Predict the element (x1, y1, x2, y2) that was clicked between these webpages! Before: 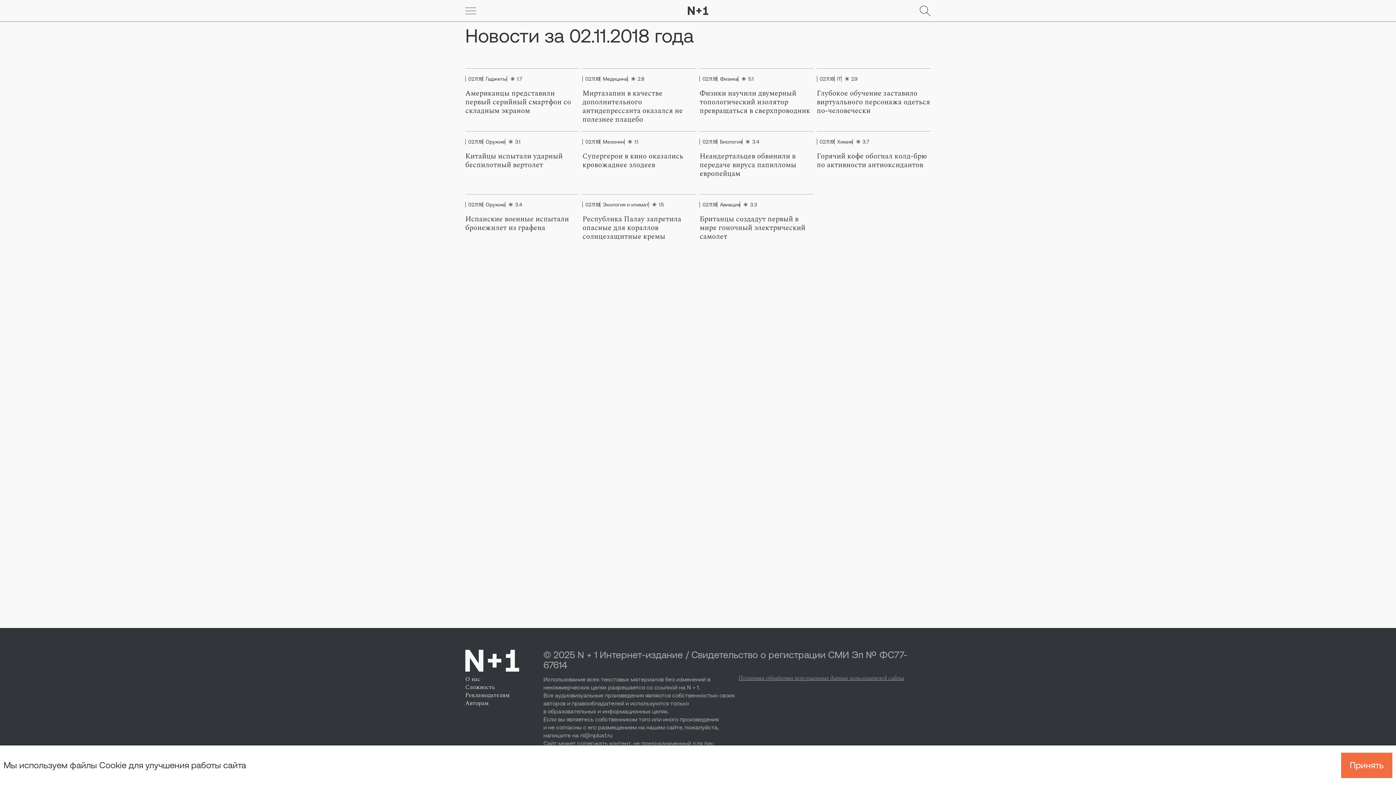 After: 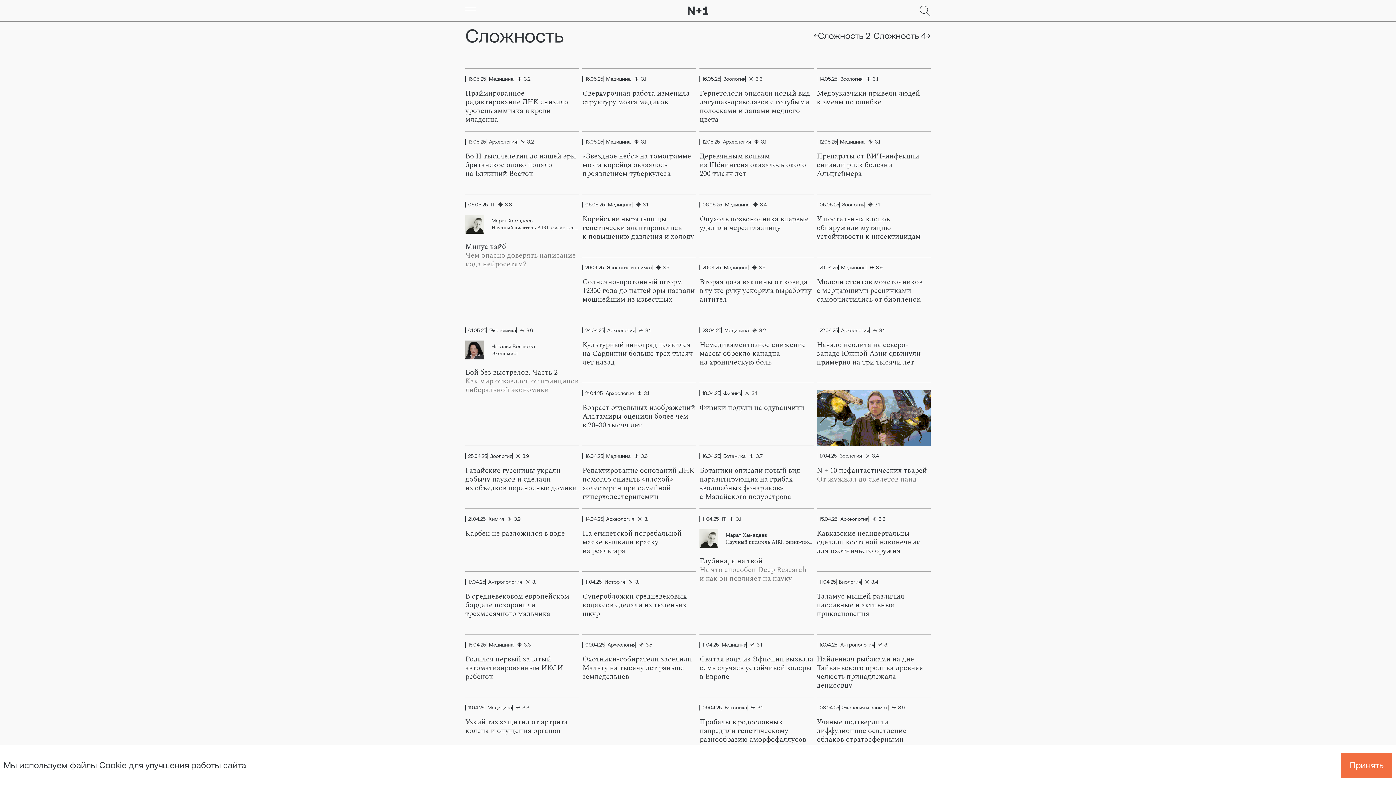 Action: label: 3.4 bbox: (742, 138, 759, 144)